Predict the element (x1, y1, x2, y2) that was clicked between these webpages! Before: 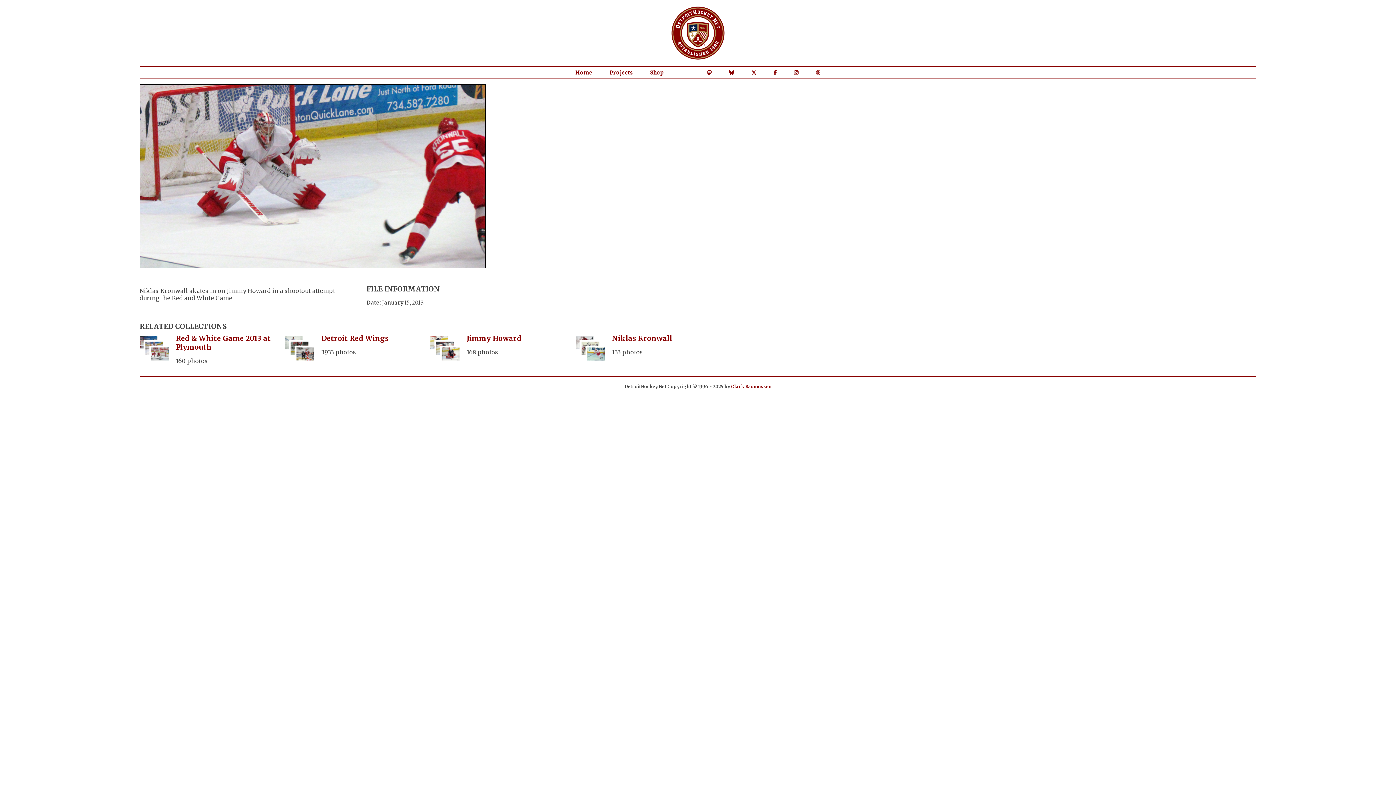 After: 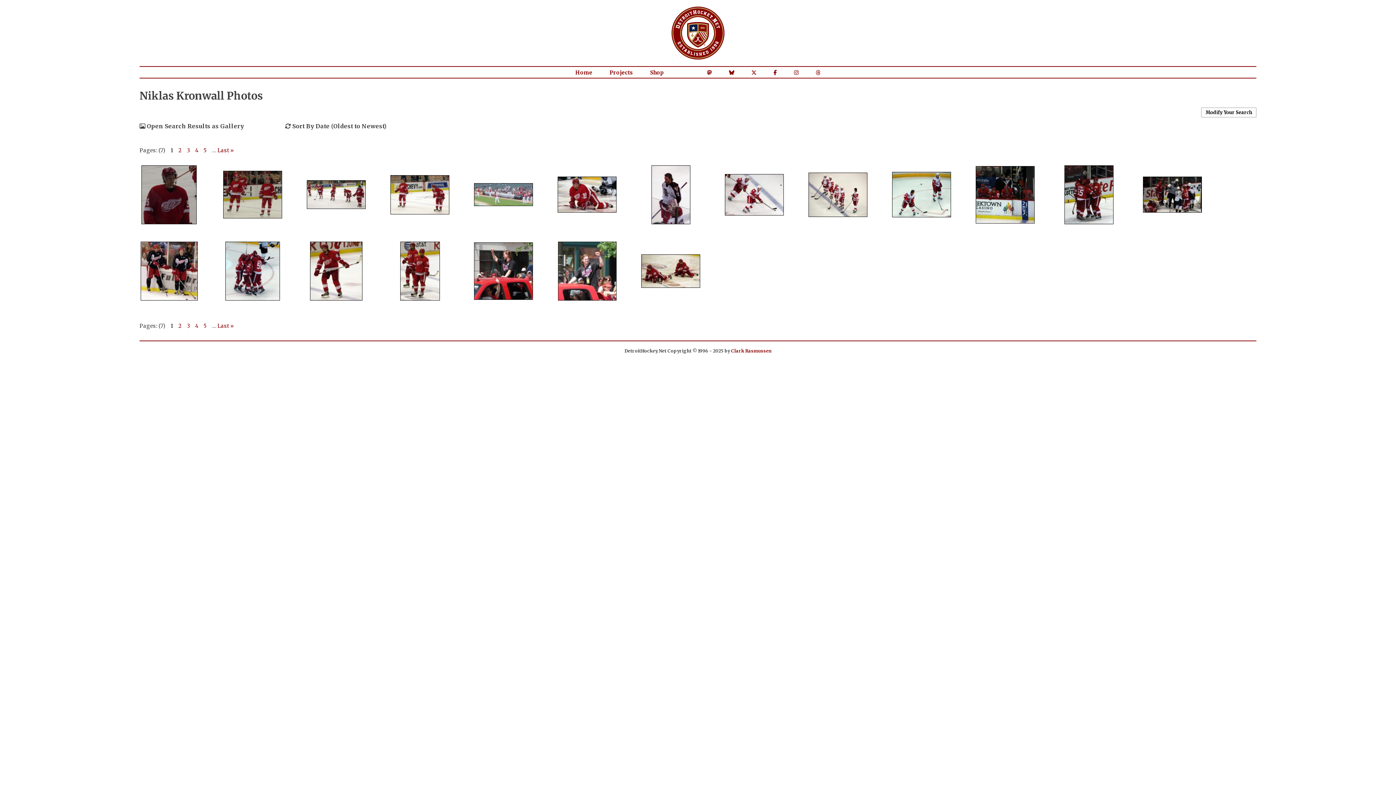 Action: bbox: (612, 334, 672, 343) label: Niklas Kronwall